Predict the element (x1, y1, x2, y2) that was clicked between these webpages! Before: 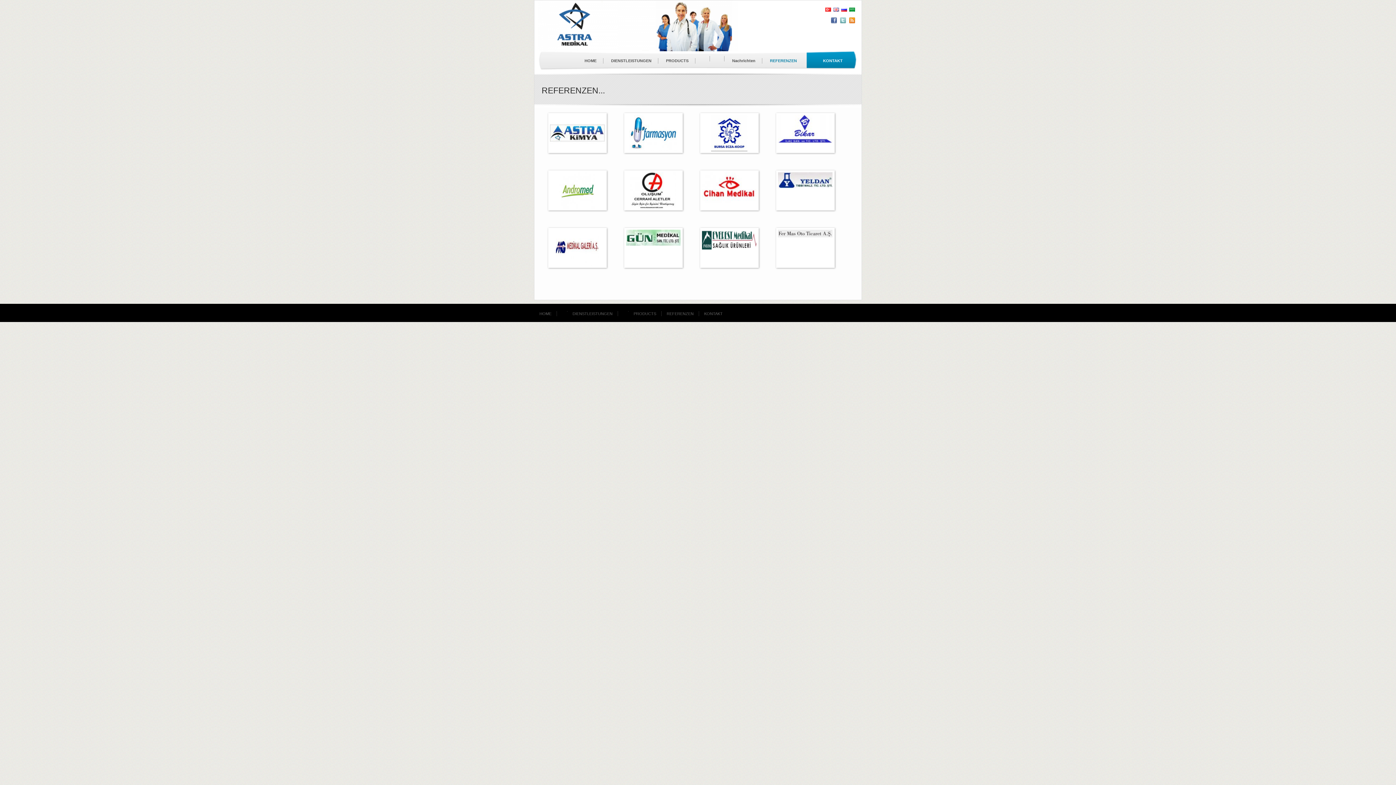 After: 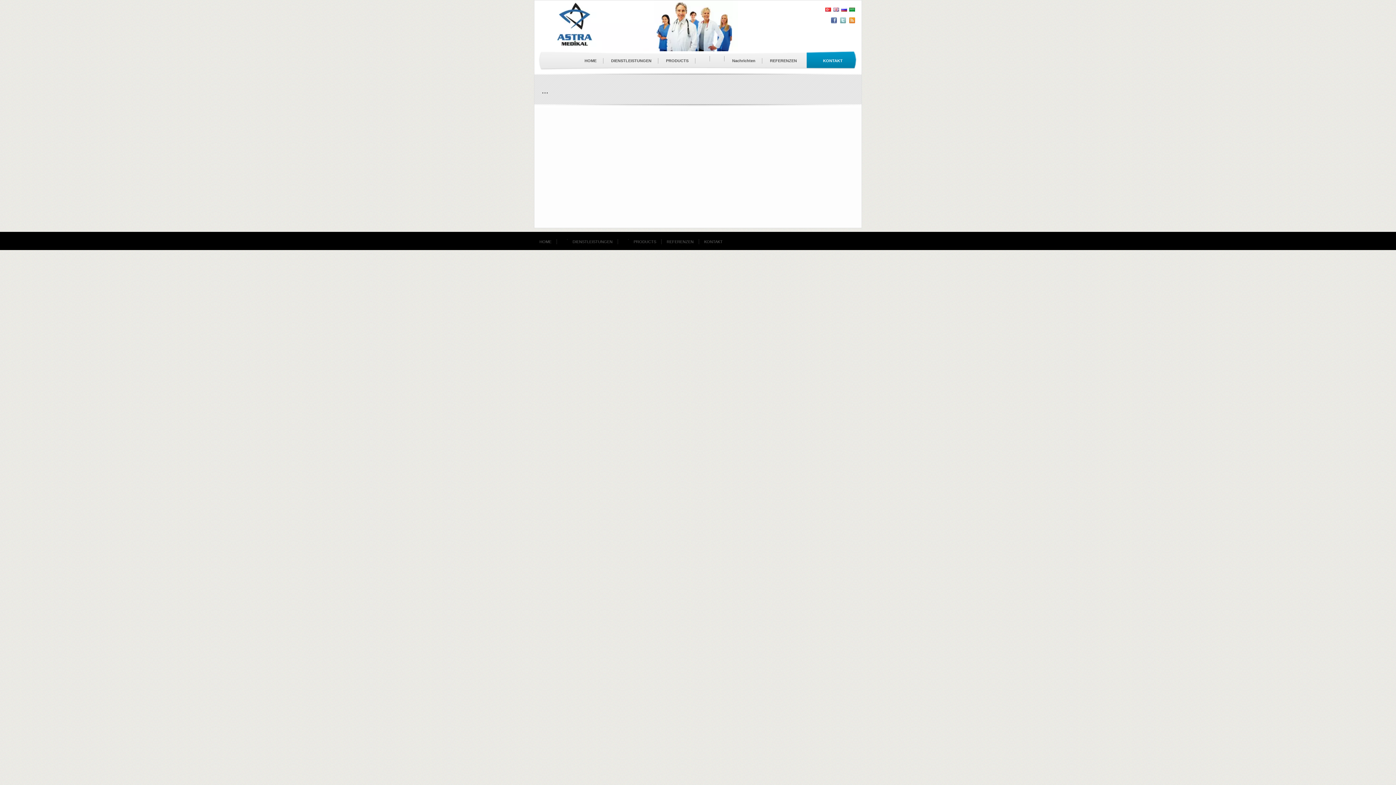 Action: bbox: (696, 53, 710, 64)